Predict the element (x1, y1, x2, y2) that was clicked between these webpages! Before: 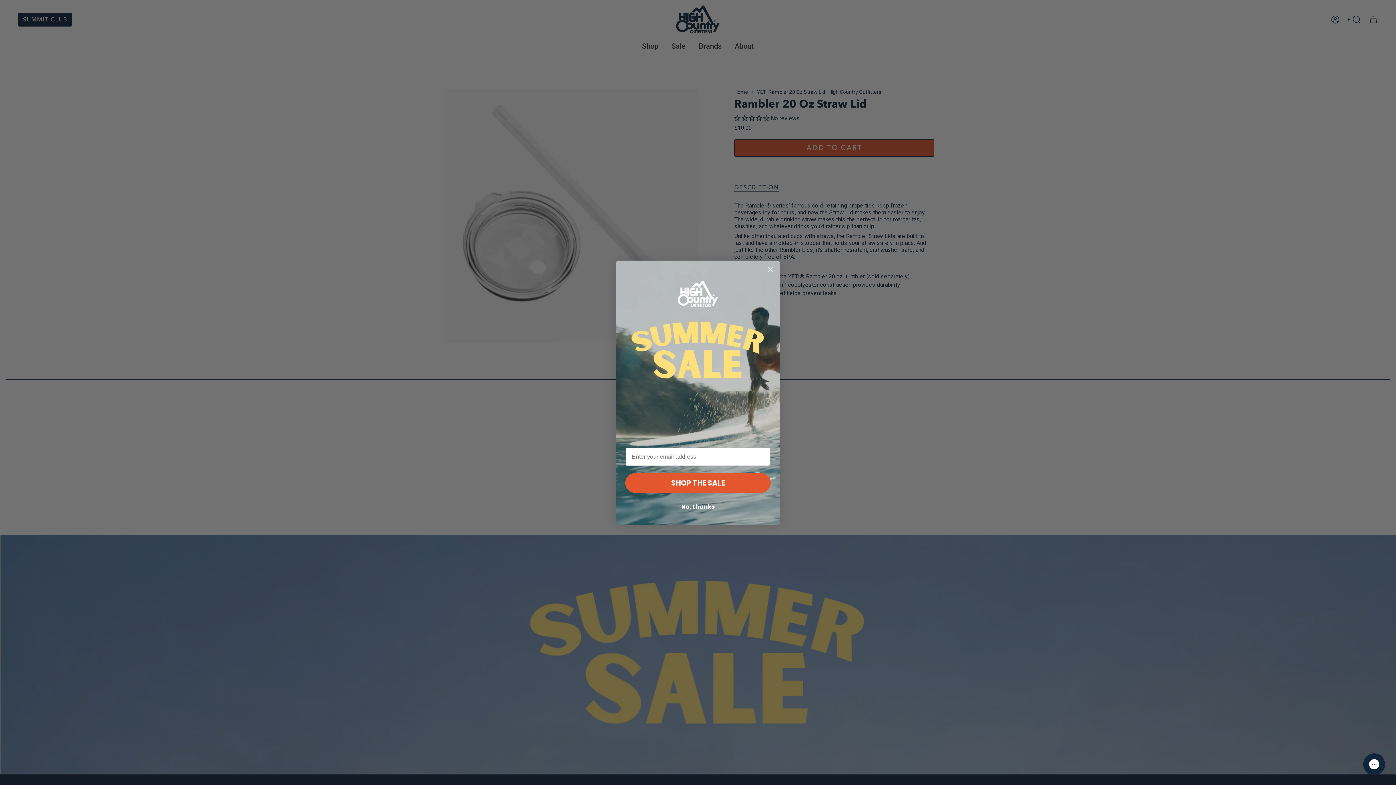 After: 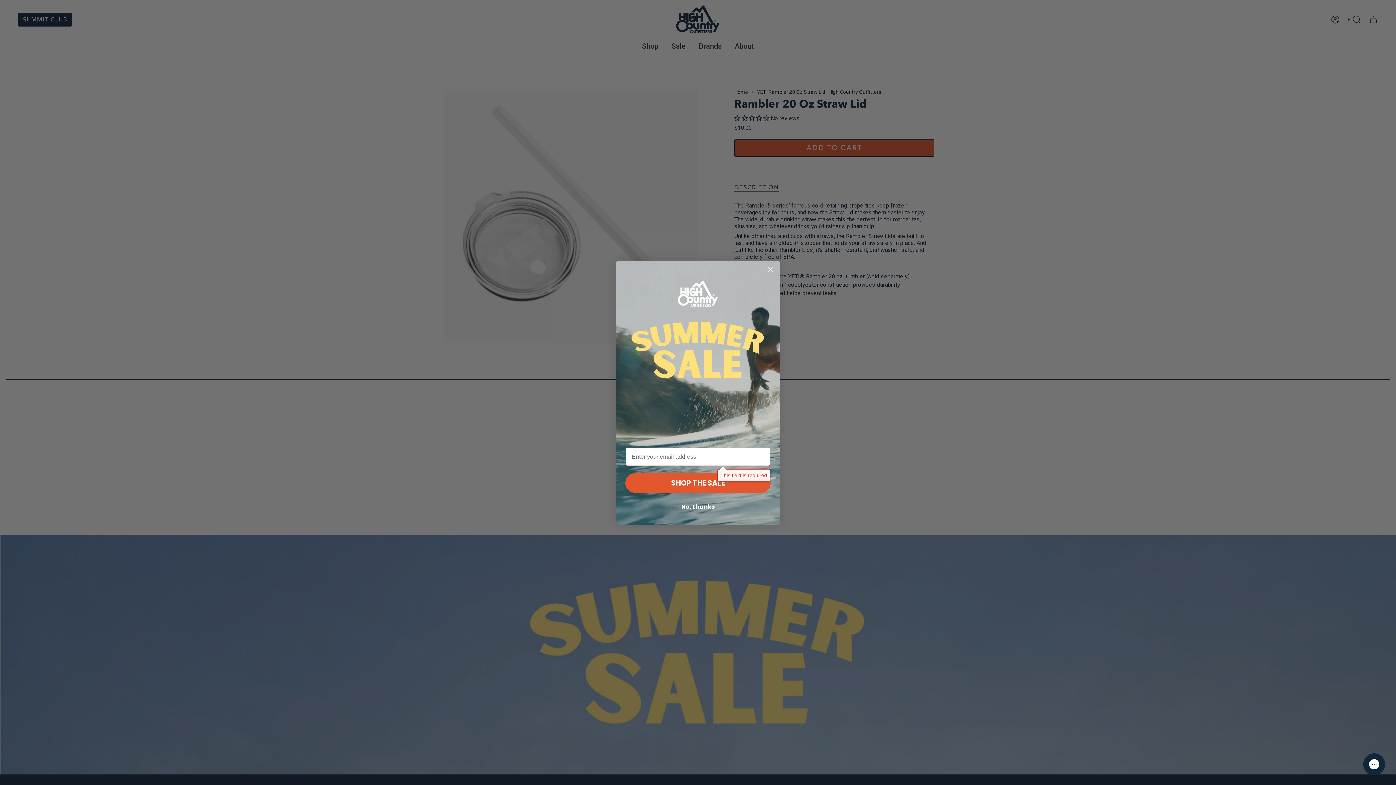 Action: bbox: (625, 473, 770, 492) label: SHOP THE SALE